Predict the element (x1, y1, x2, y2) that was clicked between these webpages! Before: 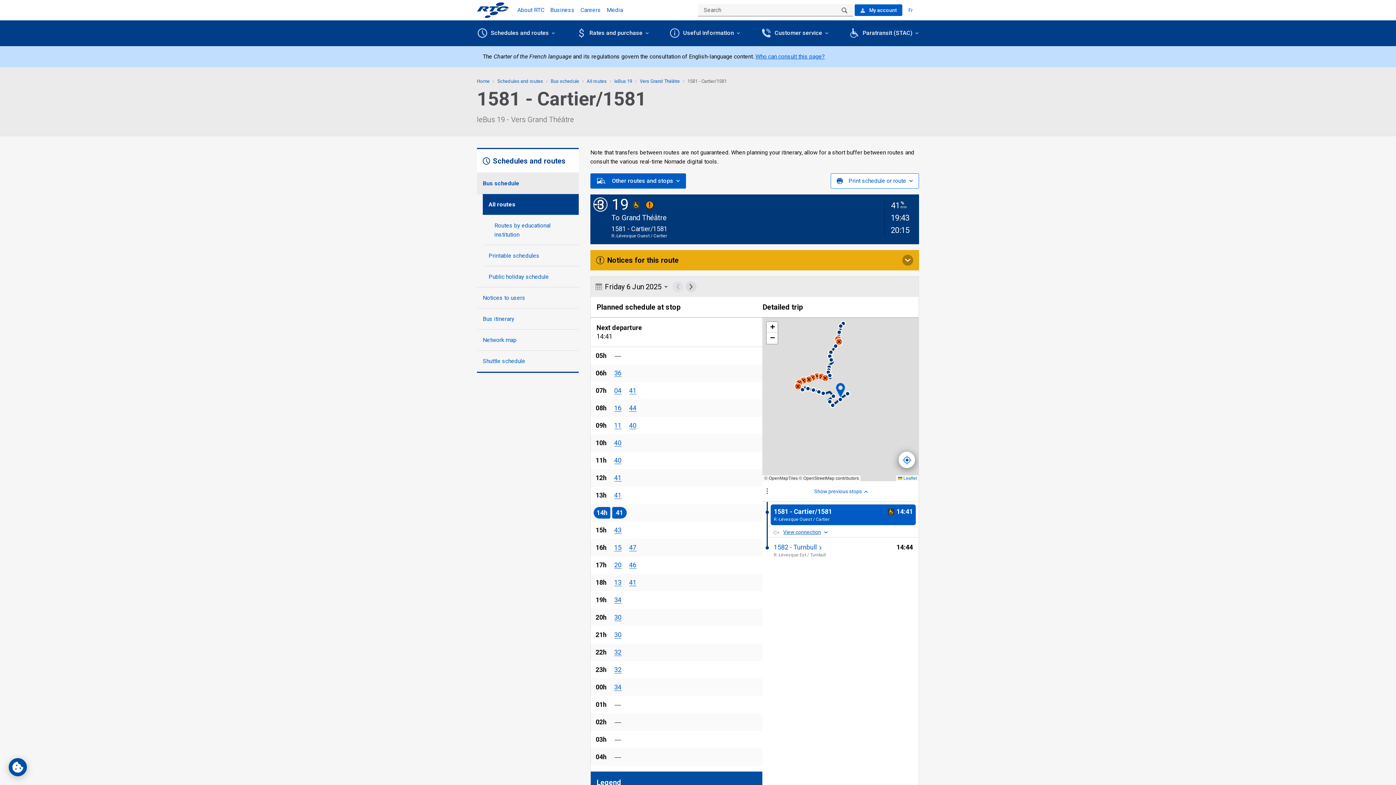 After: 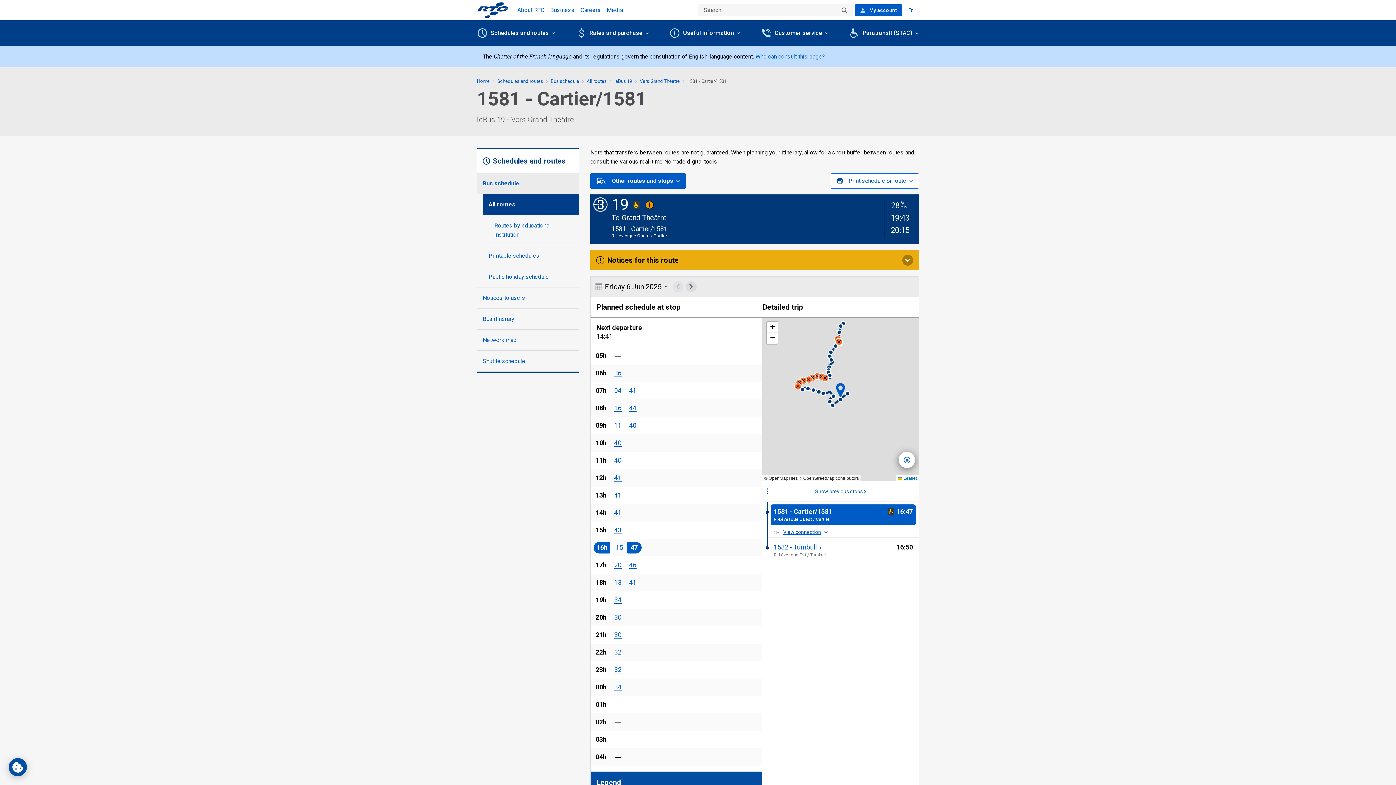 Action: bbox: (629, 544, 636, 551) label: 20 hour
47